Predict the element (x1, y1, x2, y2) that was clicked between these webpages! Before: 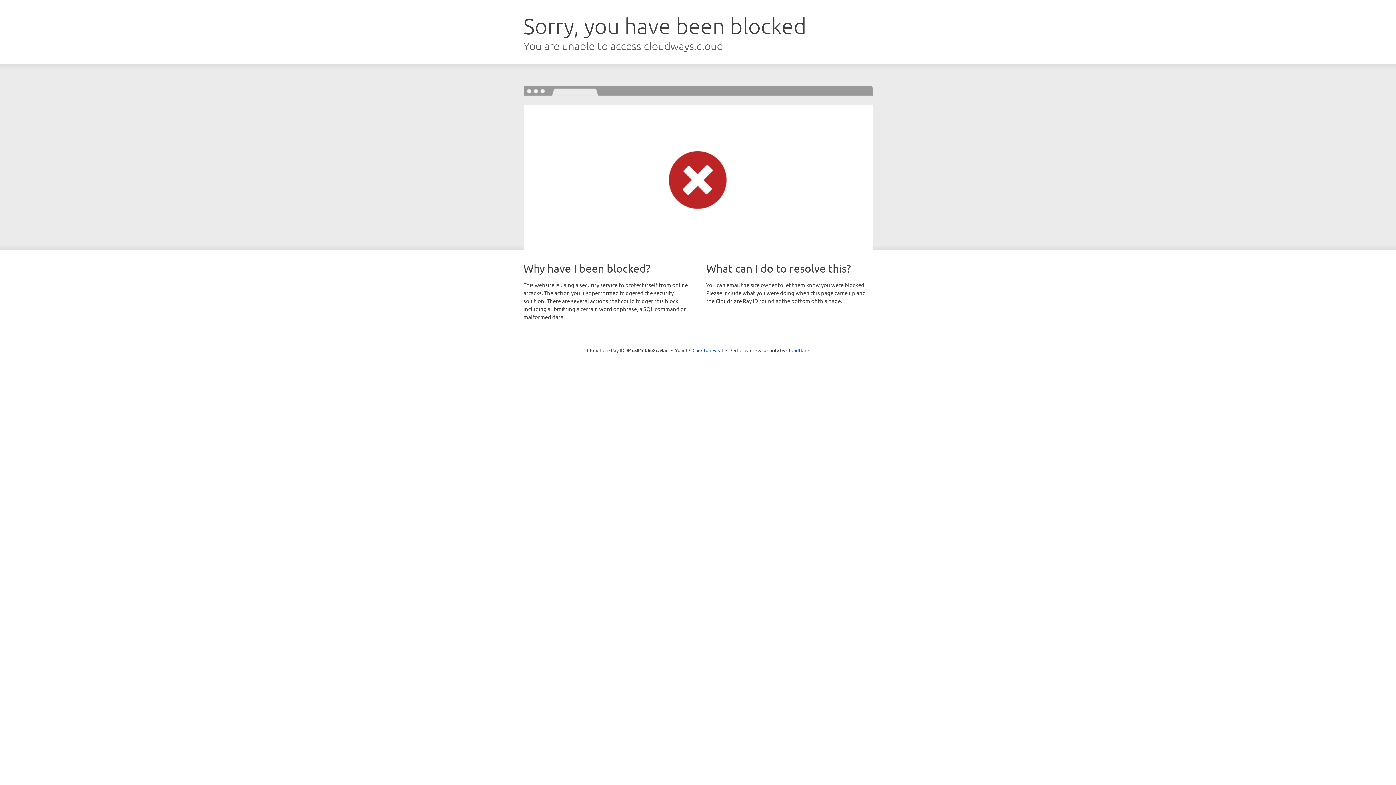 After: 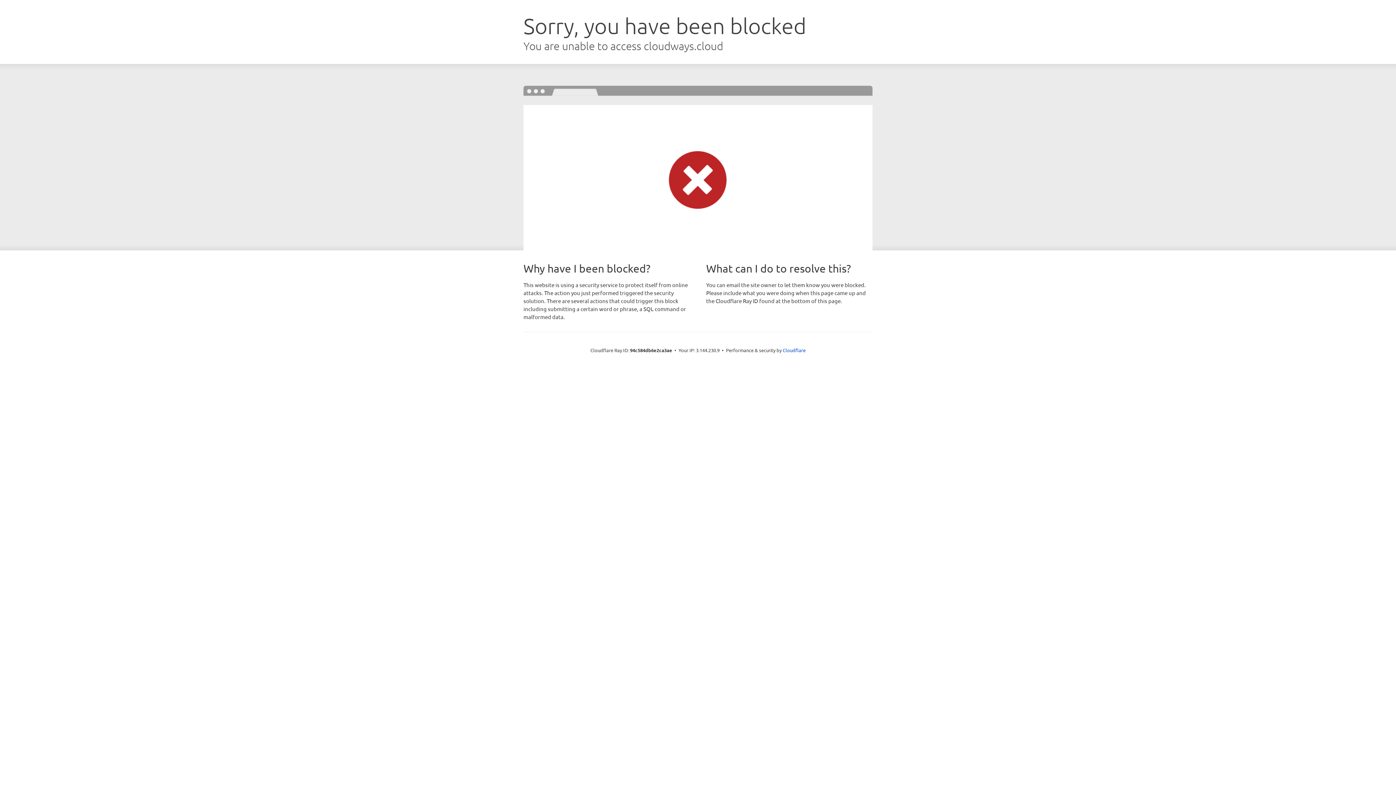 Action: bbox: (692, 346, 723, 353) label: Click to reveal